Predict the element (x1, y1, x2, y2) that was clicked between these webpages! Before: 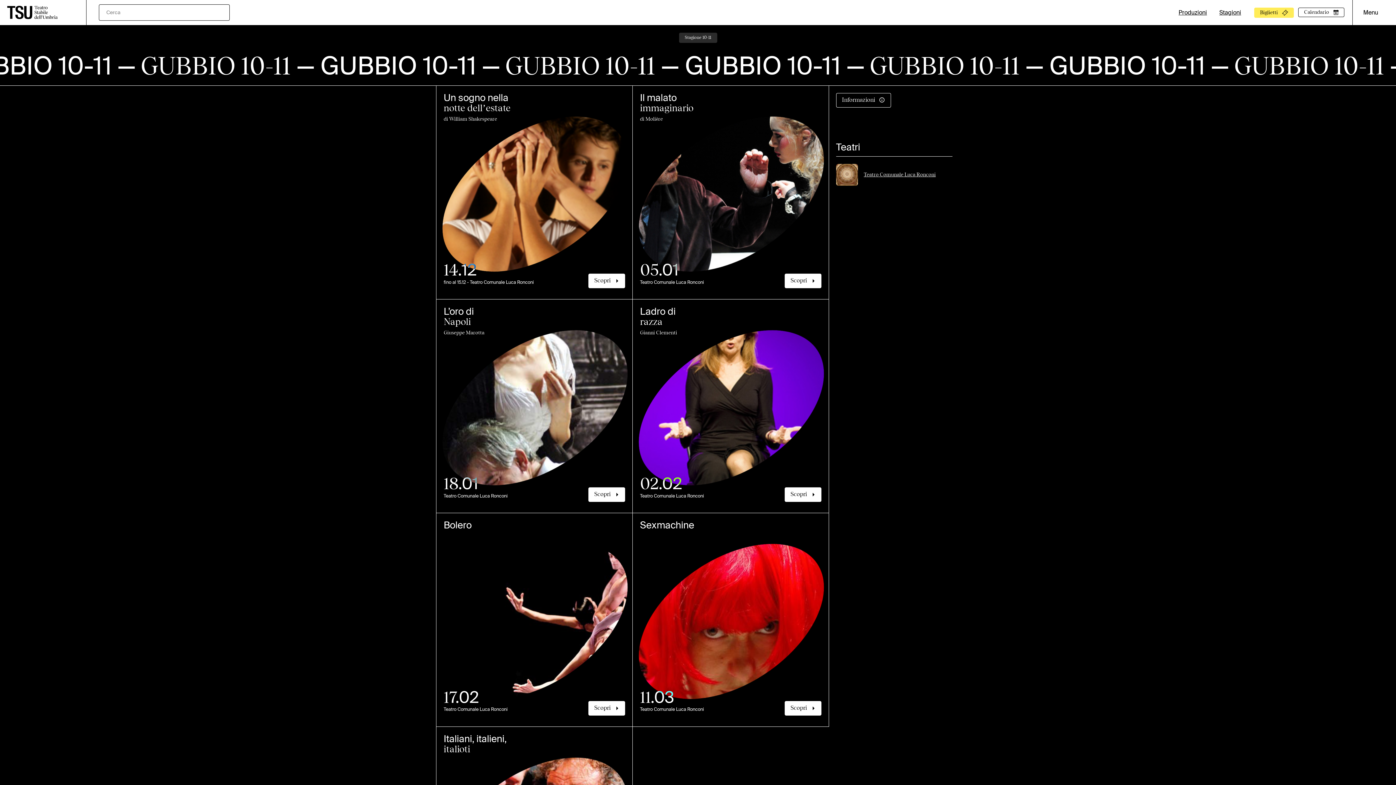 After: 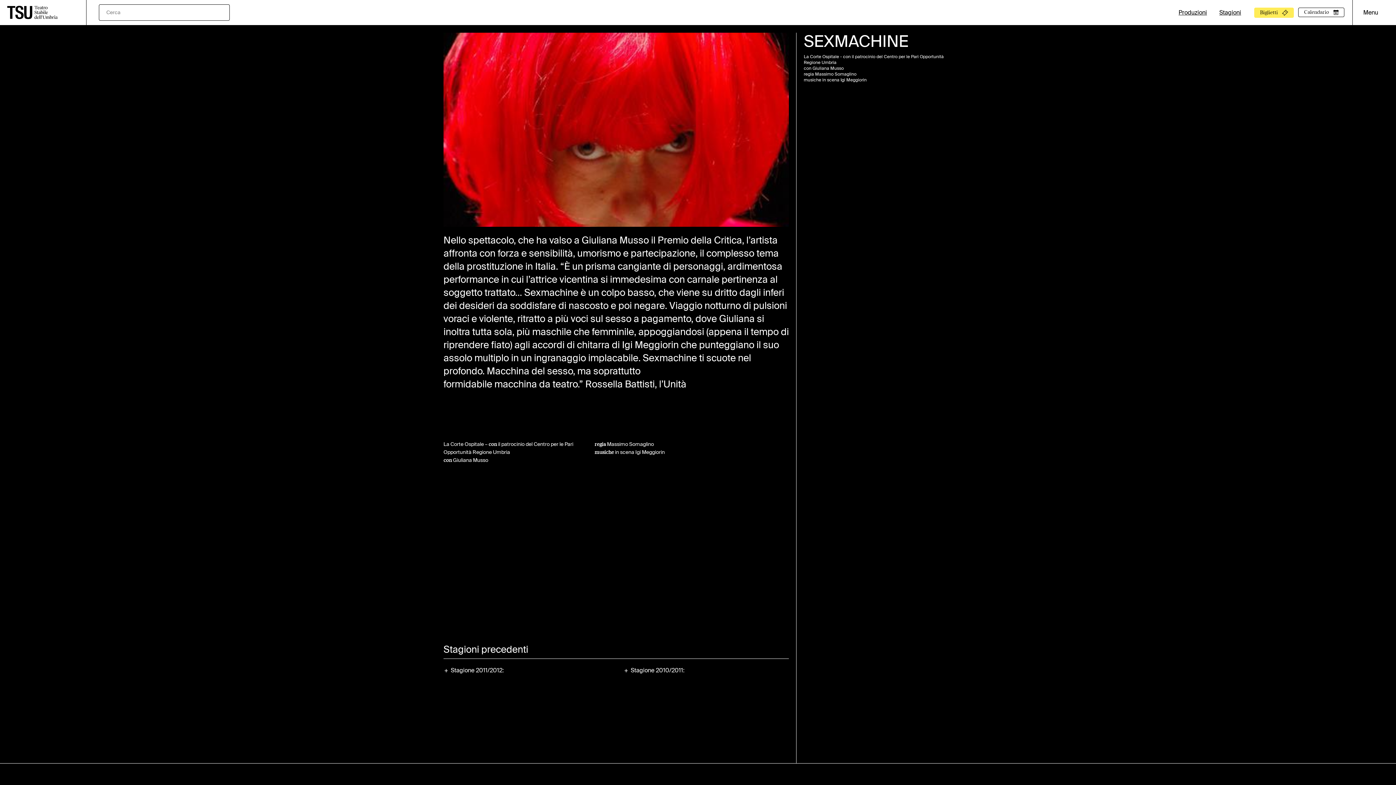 Action: bbox: (784, 701, 821, 715)